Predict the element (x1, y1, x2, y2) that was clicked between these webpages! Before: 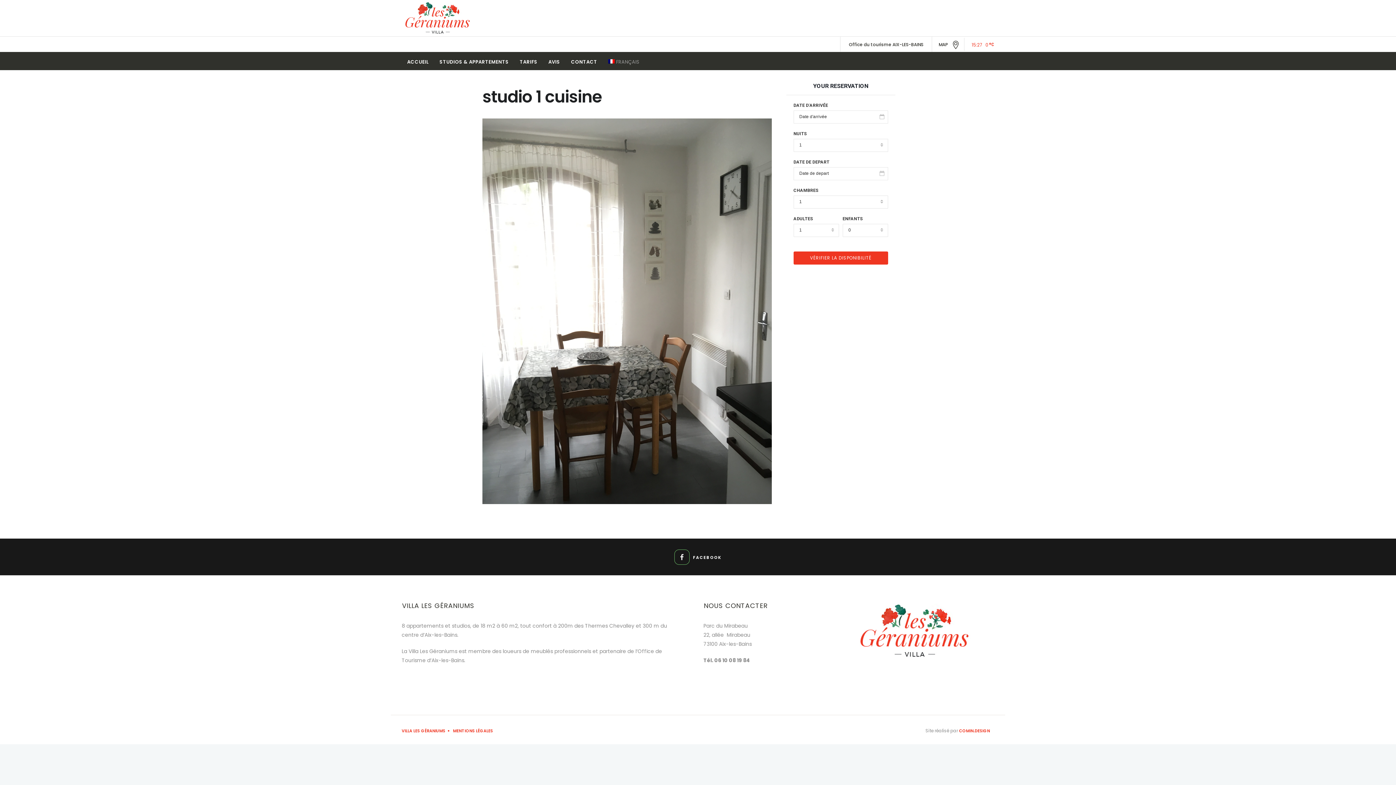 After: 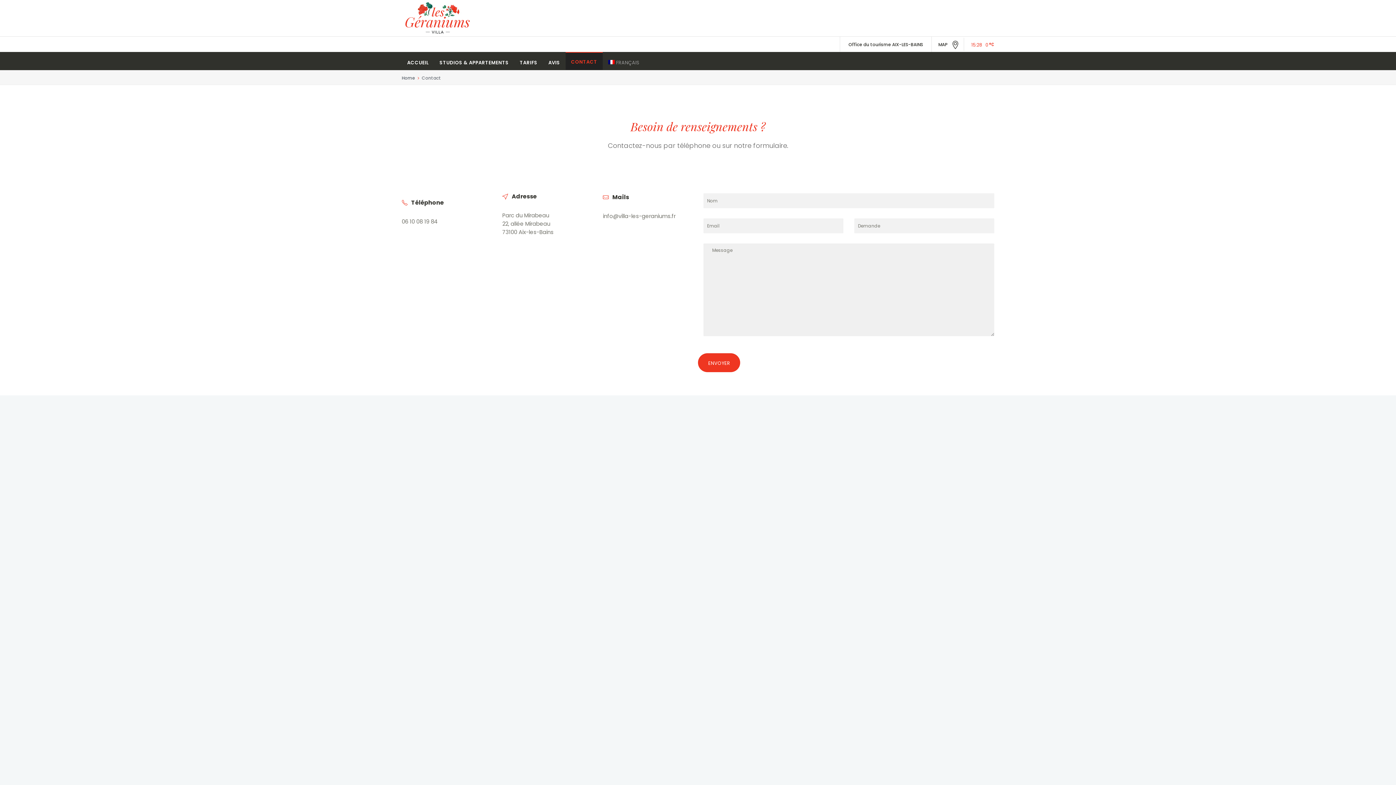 Action: bbox: (565, 51, 602, 67) label: CONTACT